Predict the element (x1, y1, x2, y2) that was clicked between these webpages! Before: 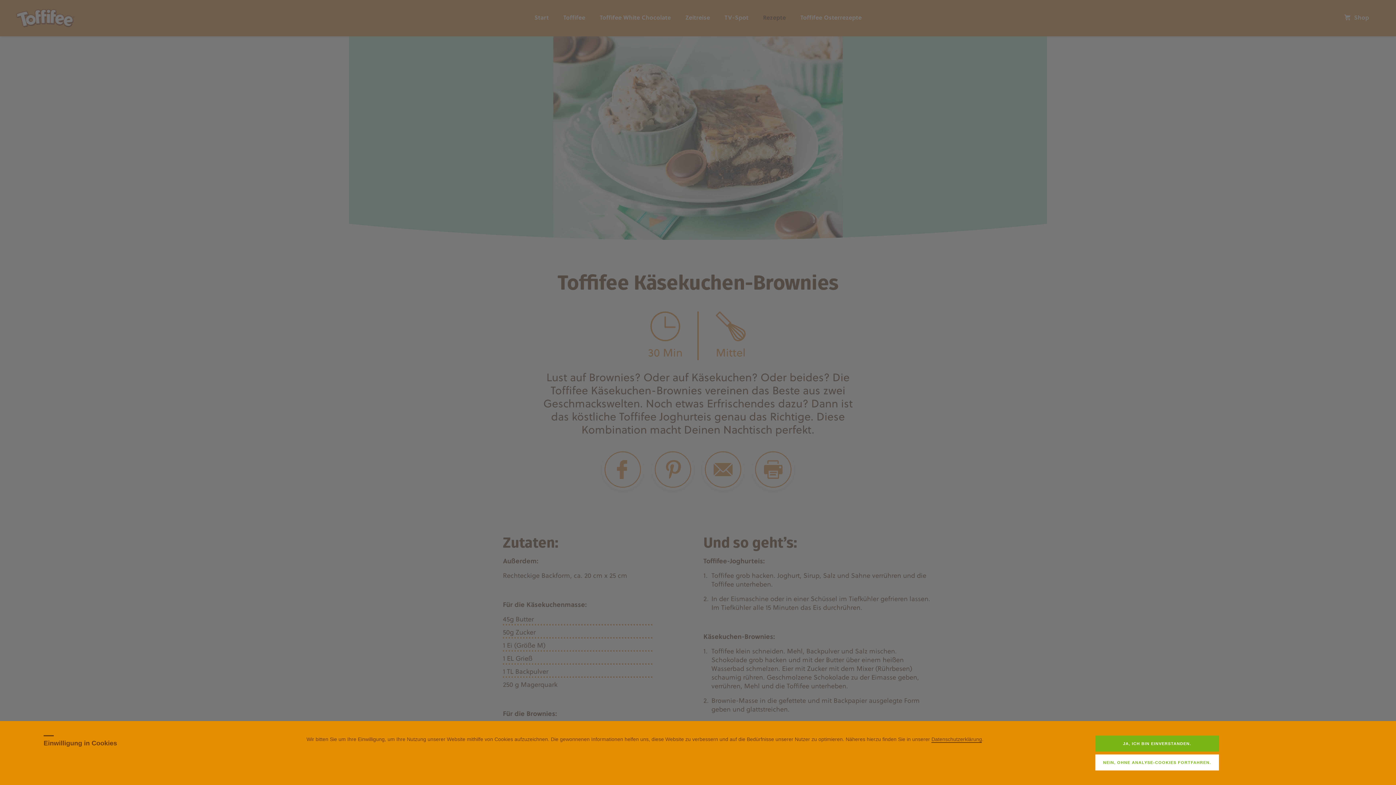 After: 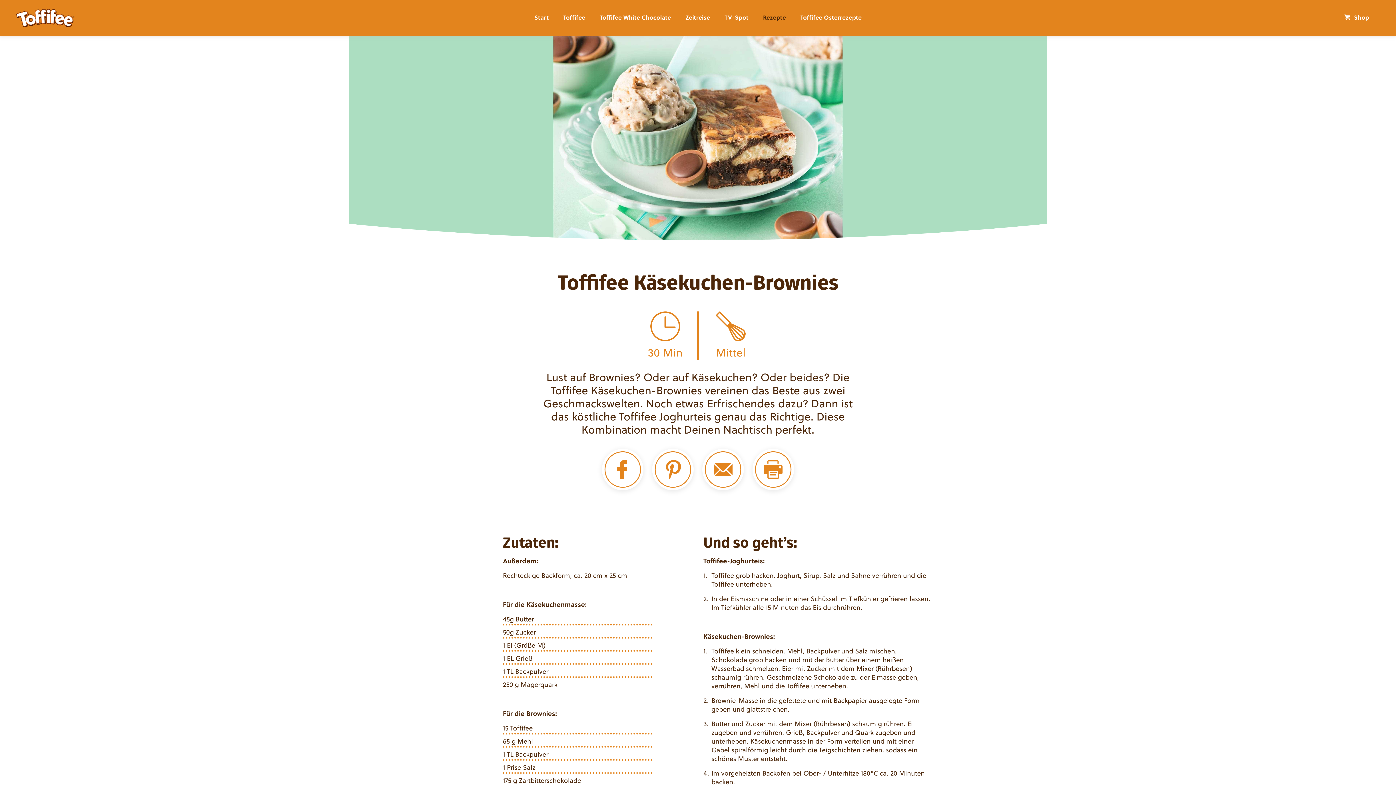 Action: bbox: (1095, 754, 1219, 770) label: NEIN, OHNE ANALYSE-COOKIES FORTFAHREN.